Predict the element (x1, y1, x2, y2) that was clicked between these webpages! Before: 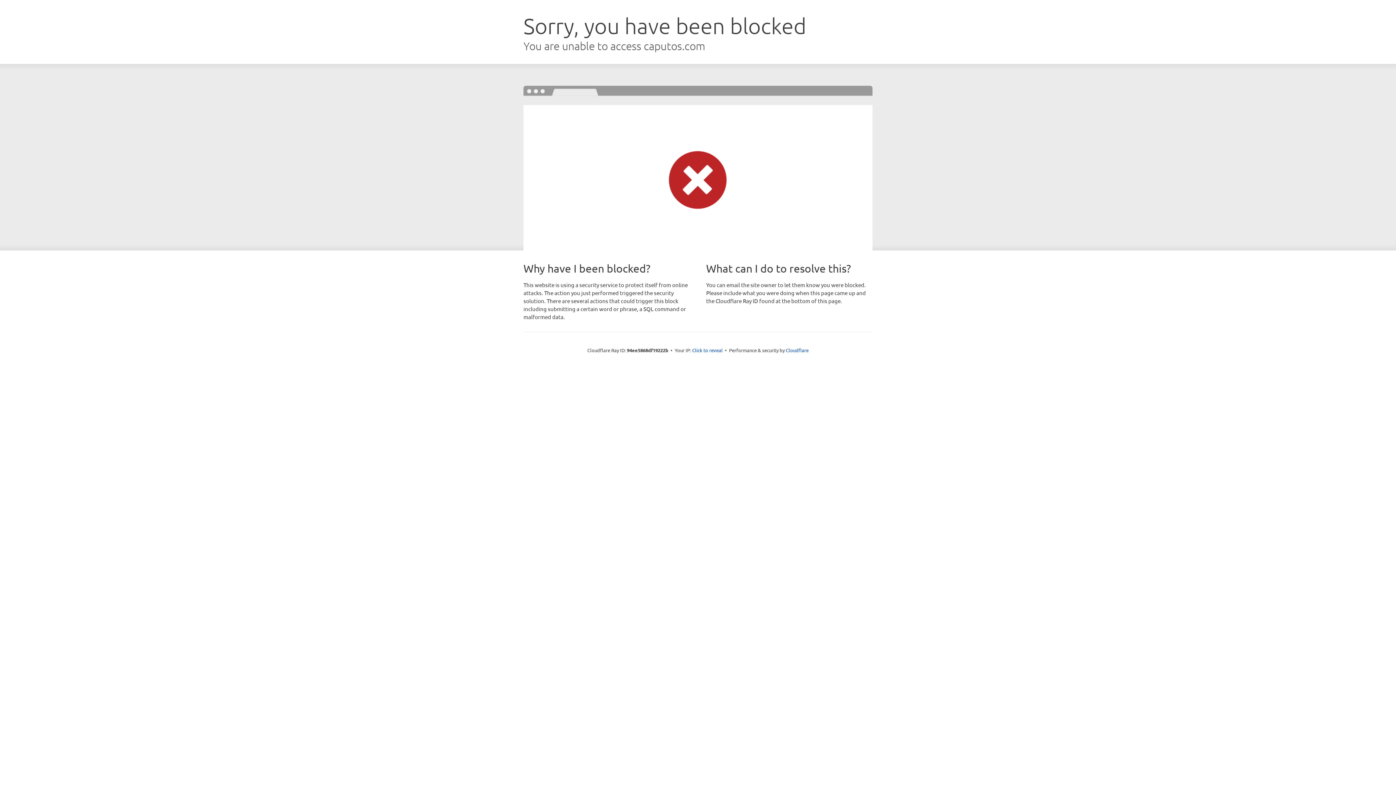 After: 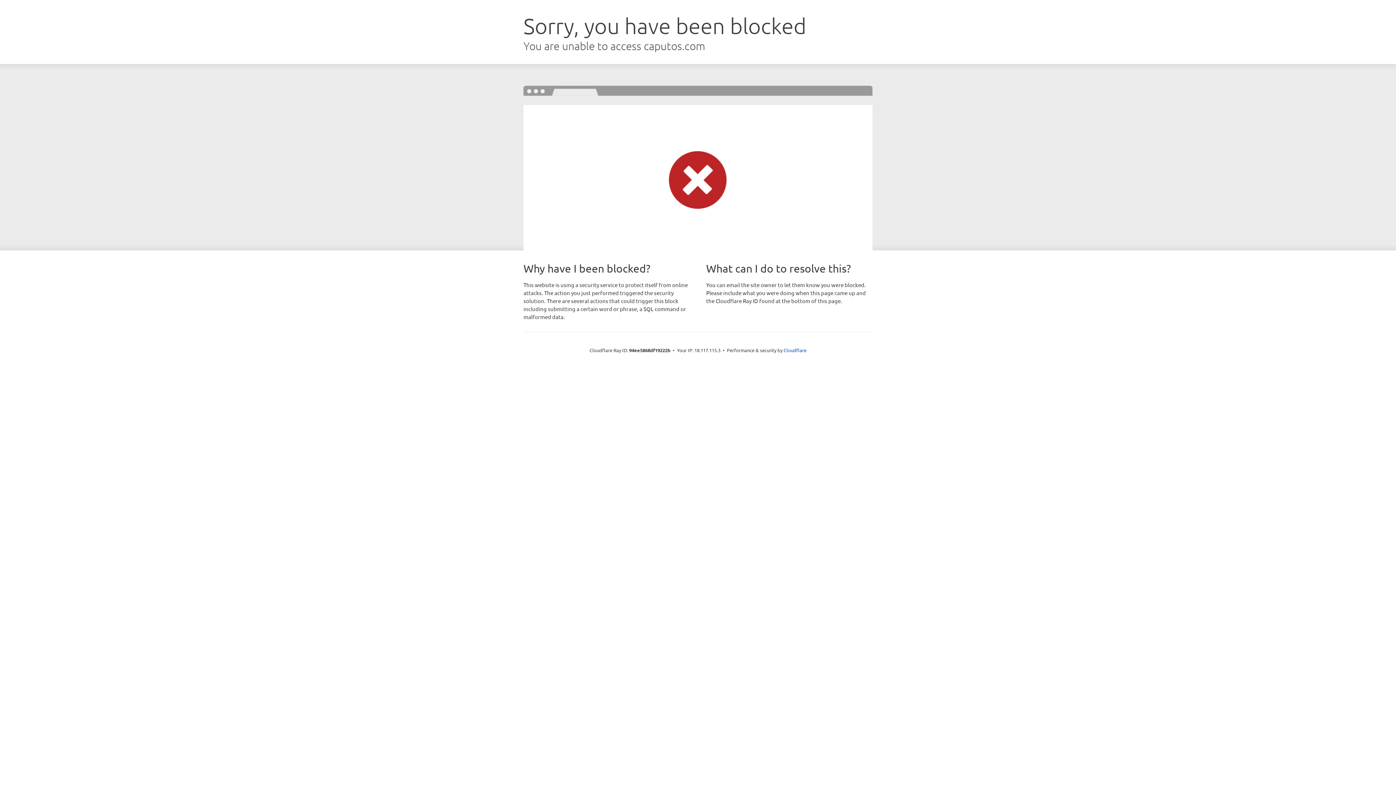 Action: label: Click to reveal bbox: (692, 346, 722, 353)